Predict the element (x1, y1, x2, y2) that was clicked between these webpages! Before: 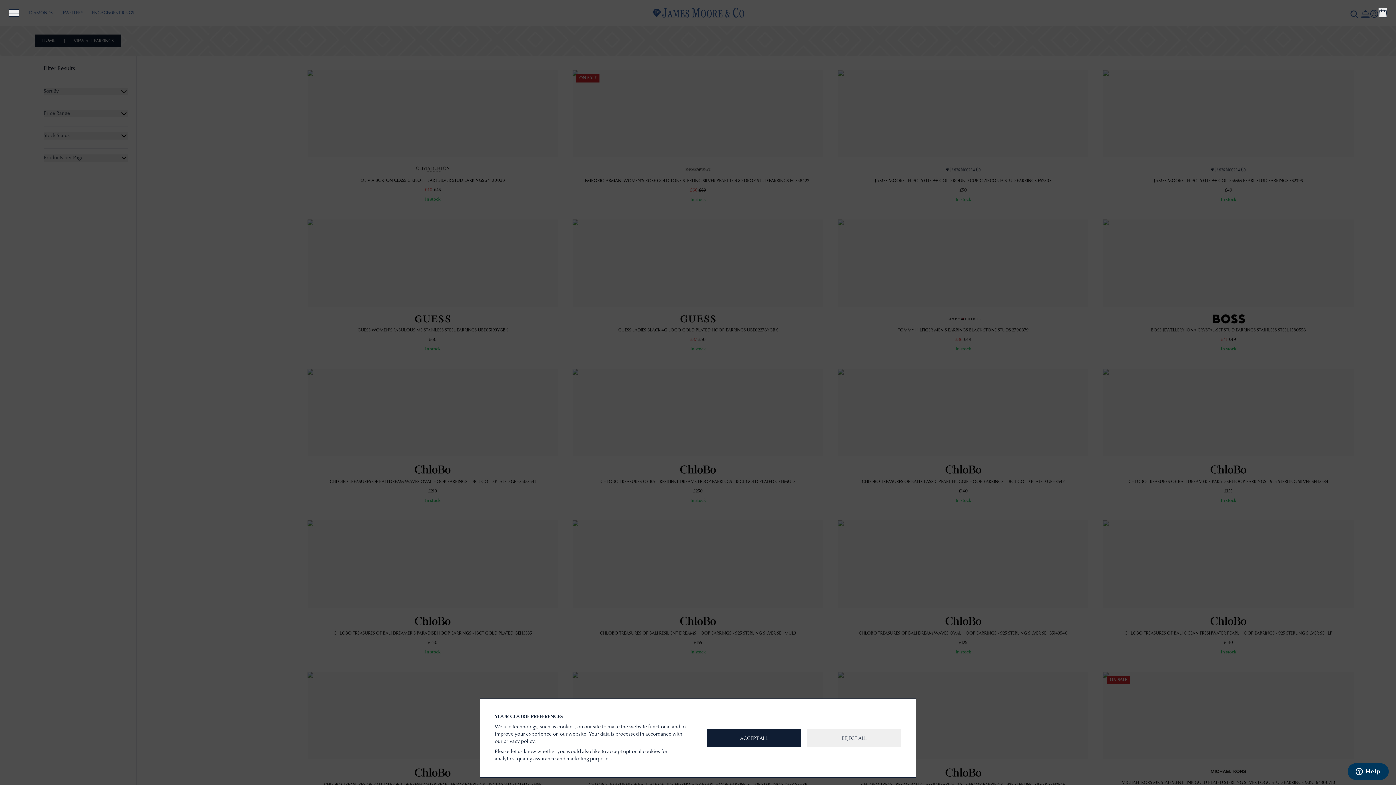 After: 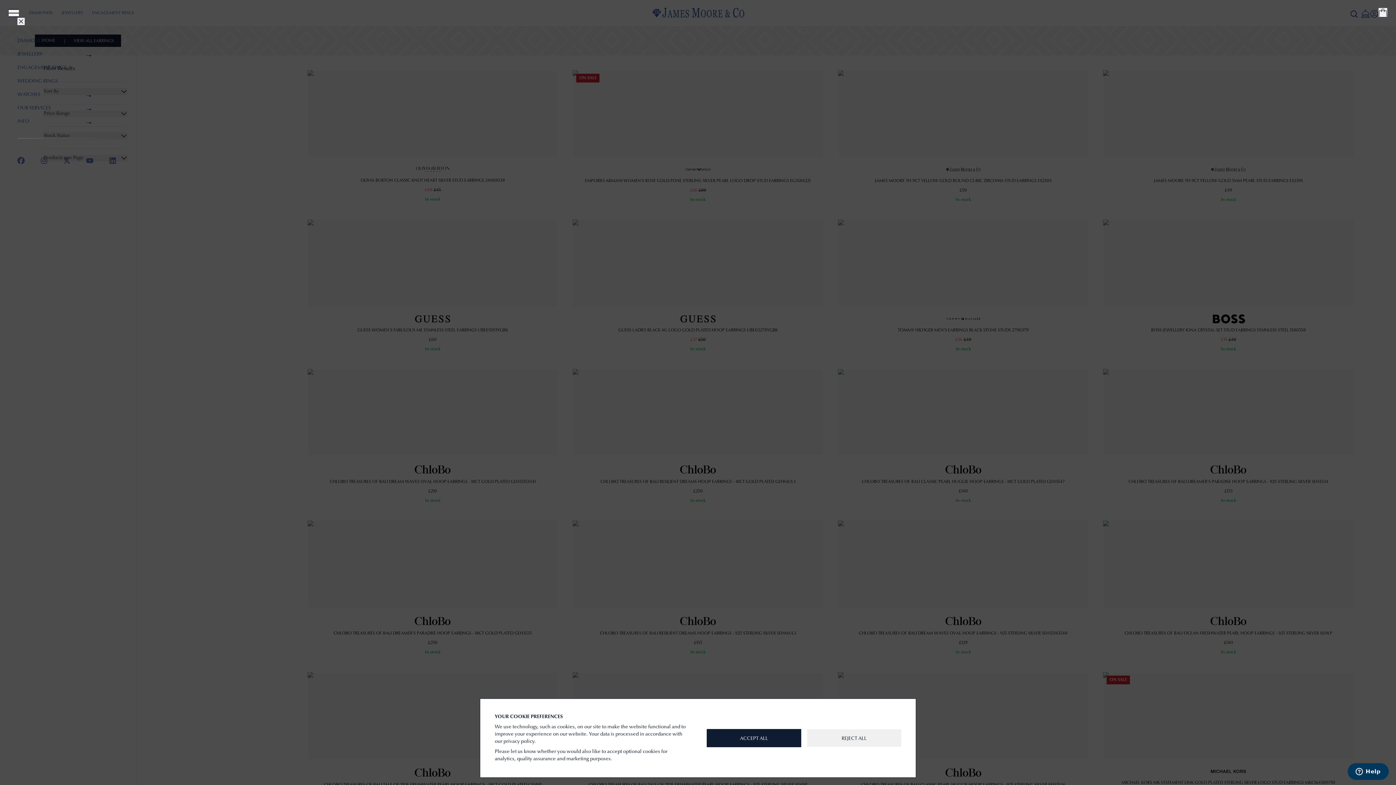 Action: bbox: (8, 9, 18, 17)